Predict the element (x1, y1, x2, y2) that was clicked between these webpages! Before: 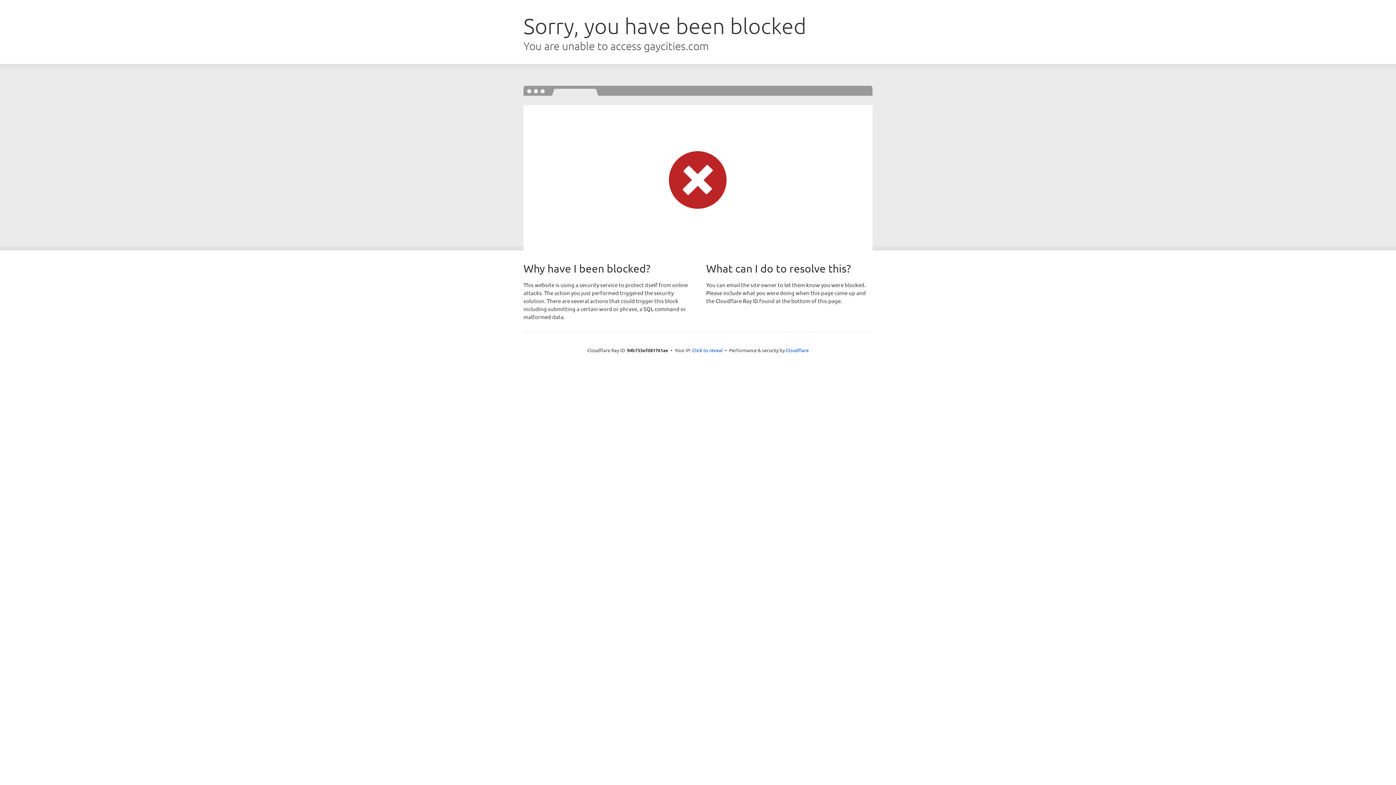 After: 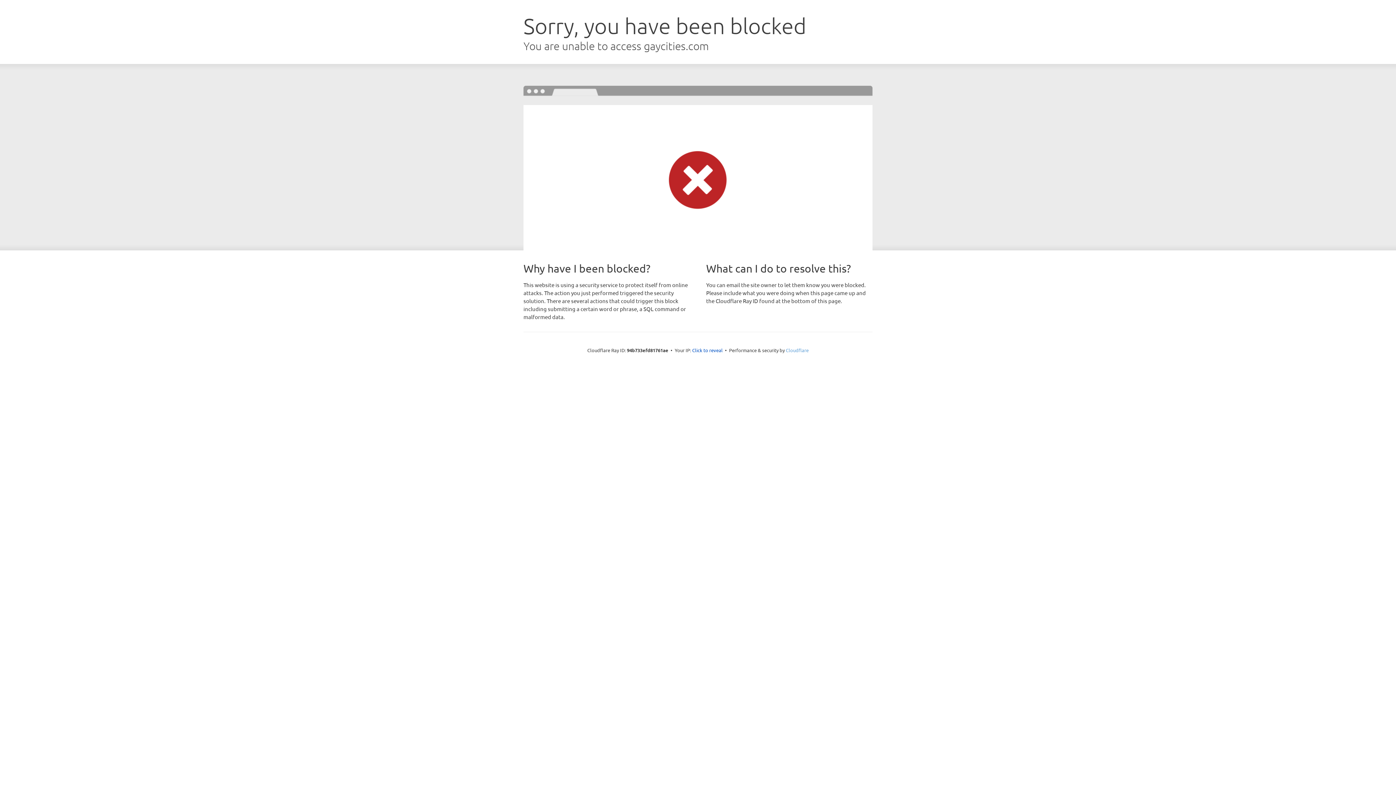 Action: label: Cloudflare bbox: (786, 347, 808, 353)